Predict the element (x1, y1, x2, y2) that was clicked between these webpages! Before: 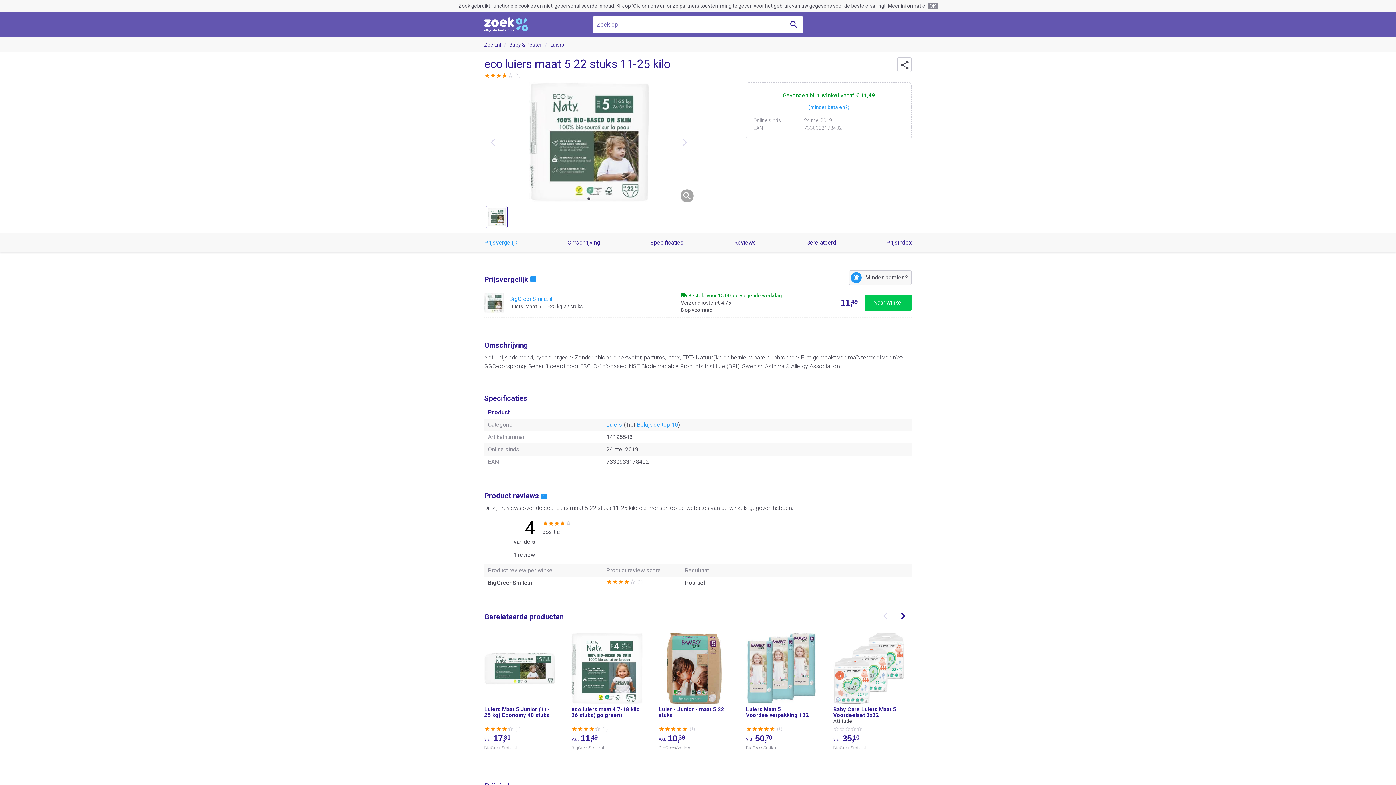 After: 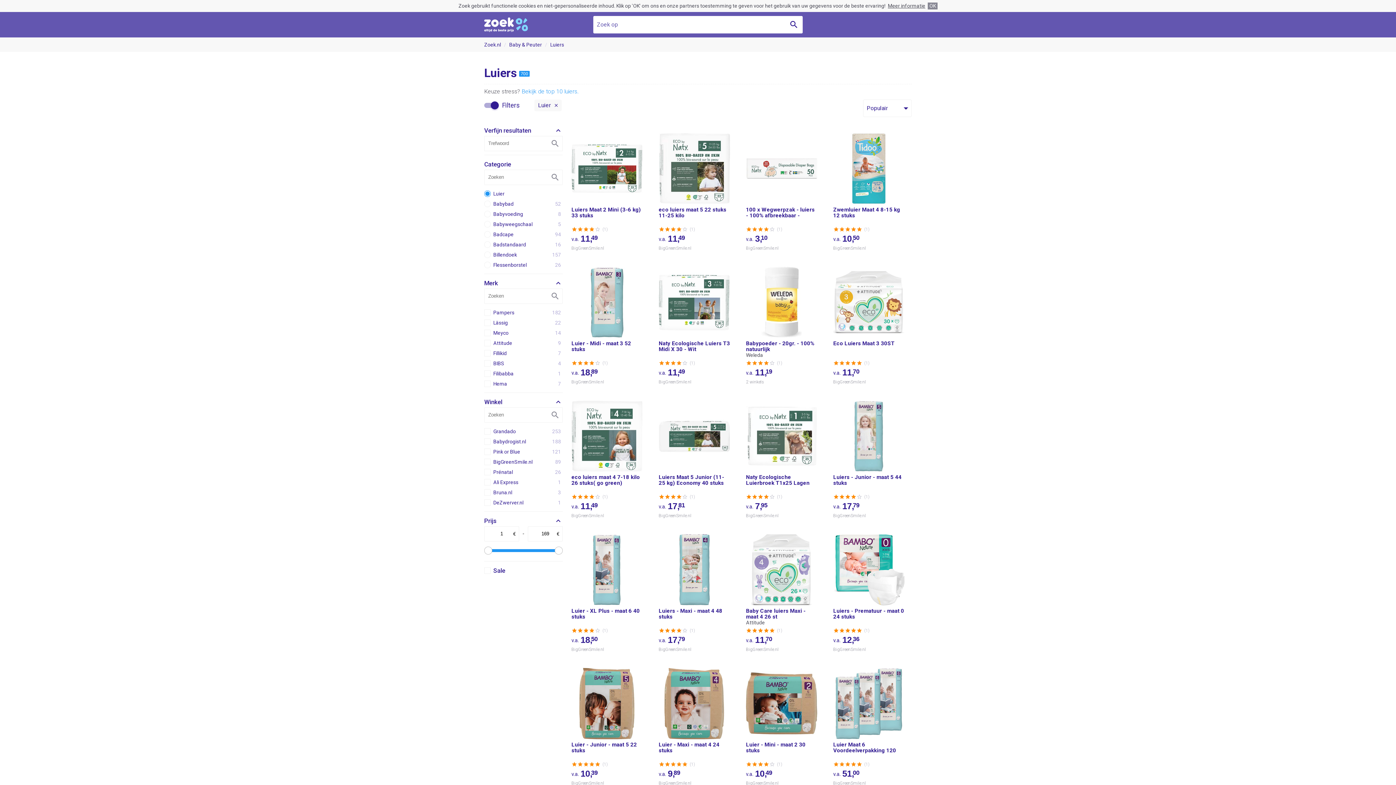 Action: label: Luiers bbox: (606, 421, 622, 428)